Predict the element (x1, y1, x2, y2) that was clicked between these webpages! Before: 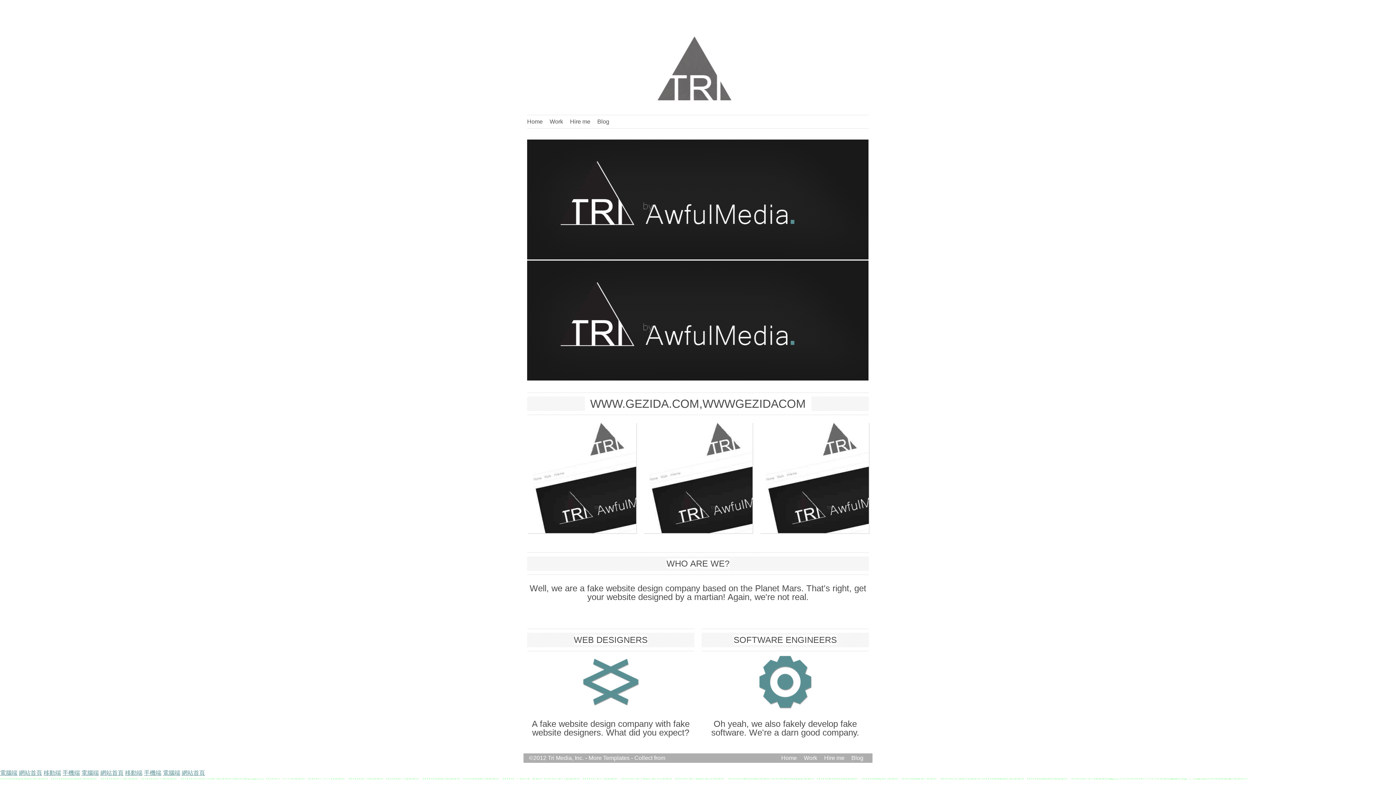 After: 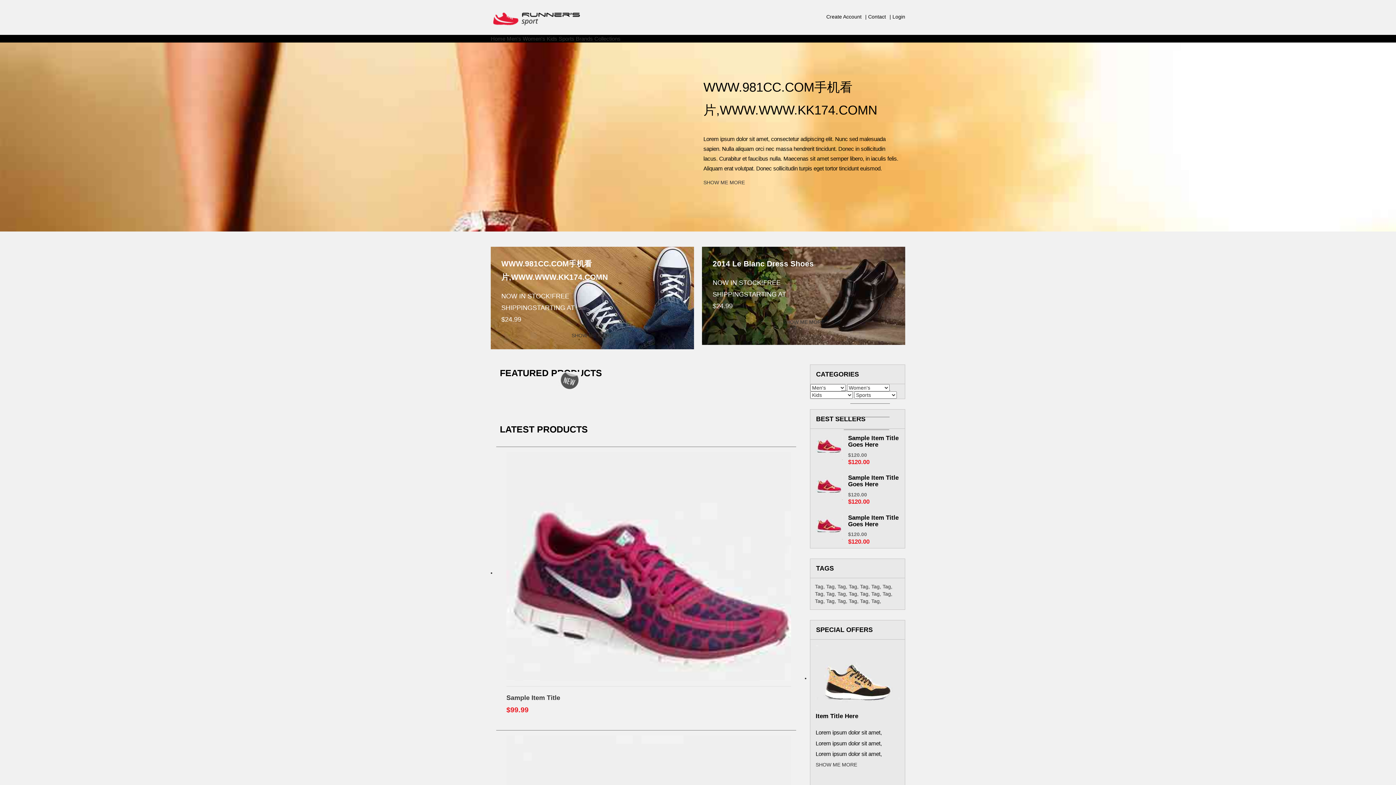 Action: label: 網站首頁 bbox: (100, 770, 123, 776)